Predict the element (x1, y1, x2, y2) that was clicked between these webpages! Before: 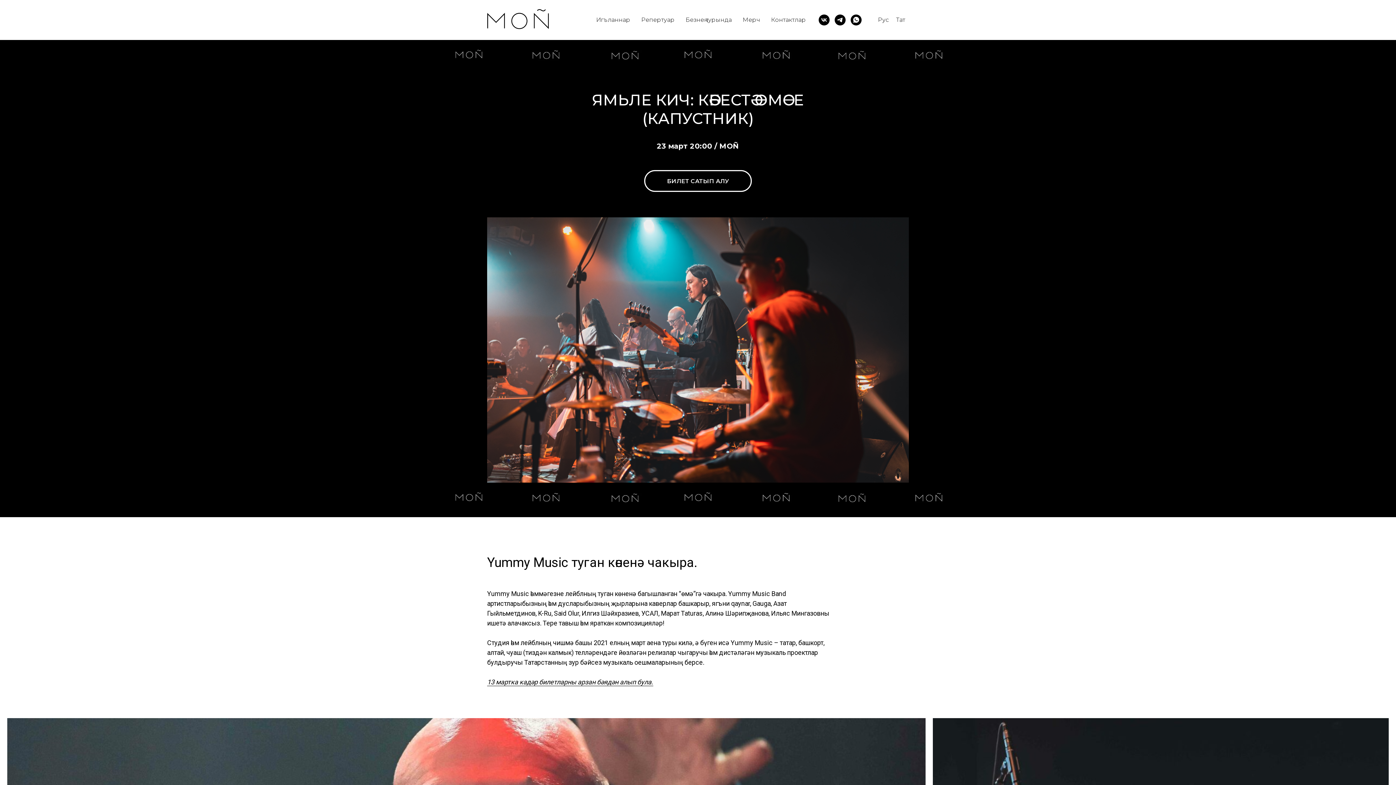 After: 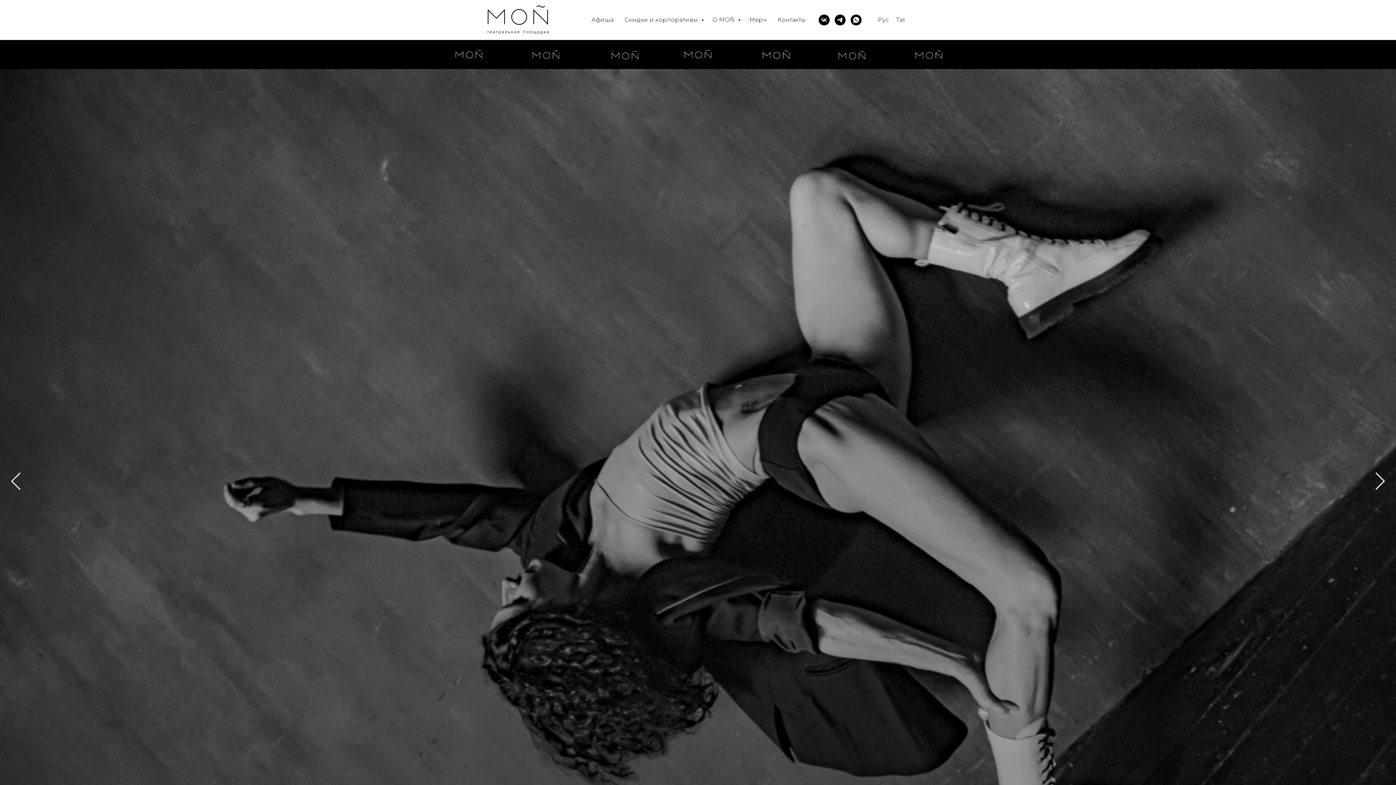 Action: bbox: (878, 16, 889, 23) label: Рус